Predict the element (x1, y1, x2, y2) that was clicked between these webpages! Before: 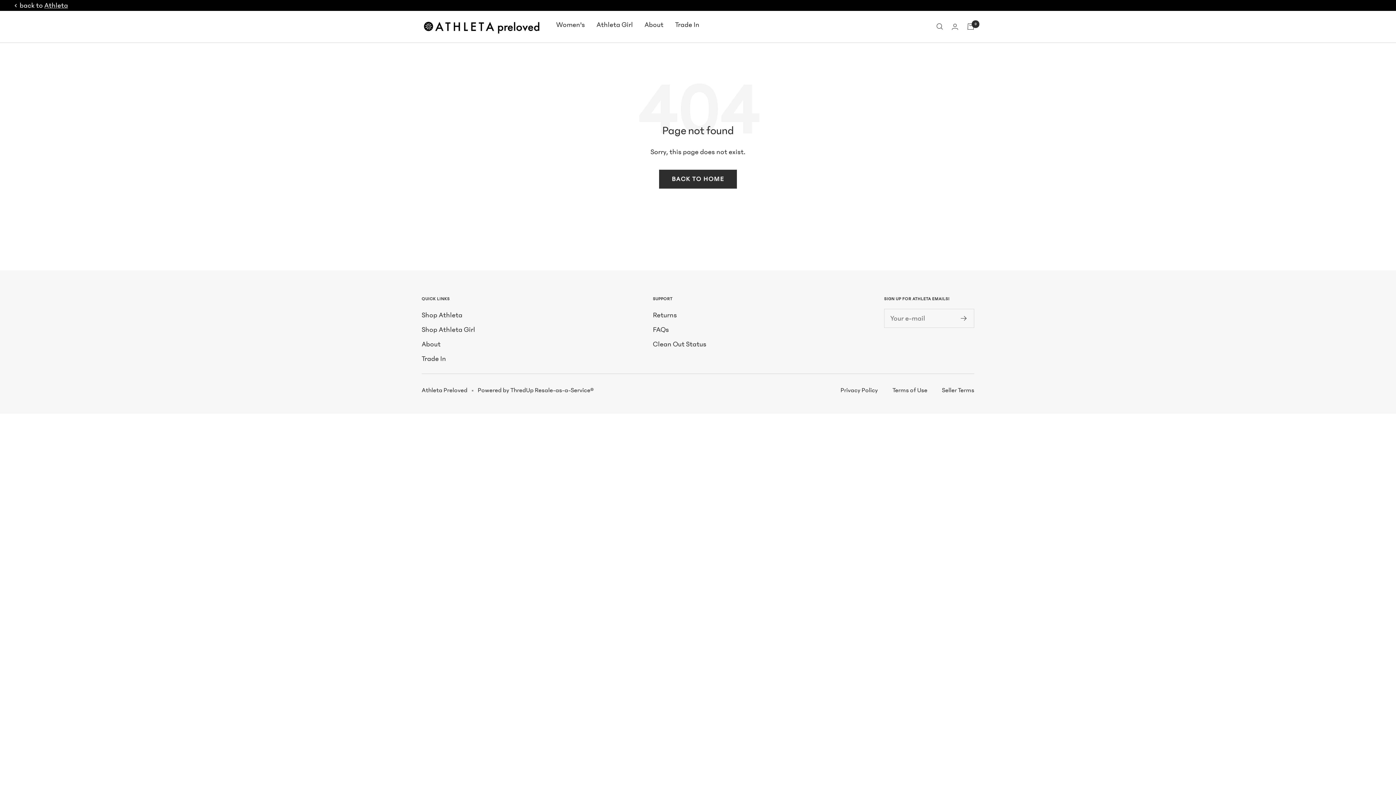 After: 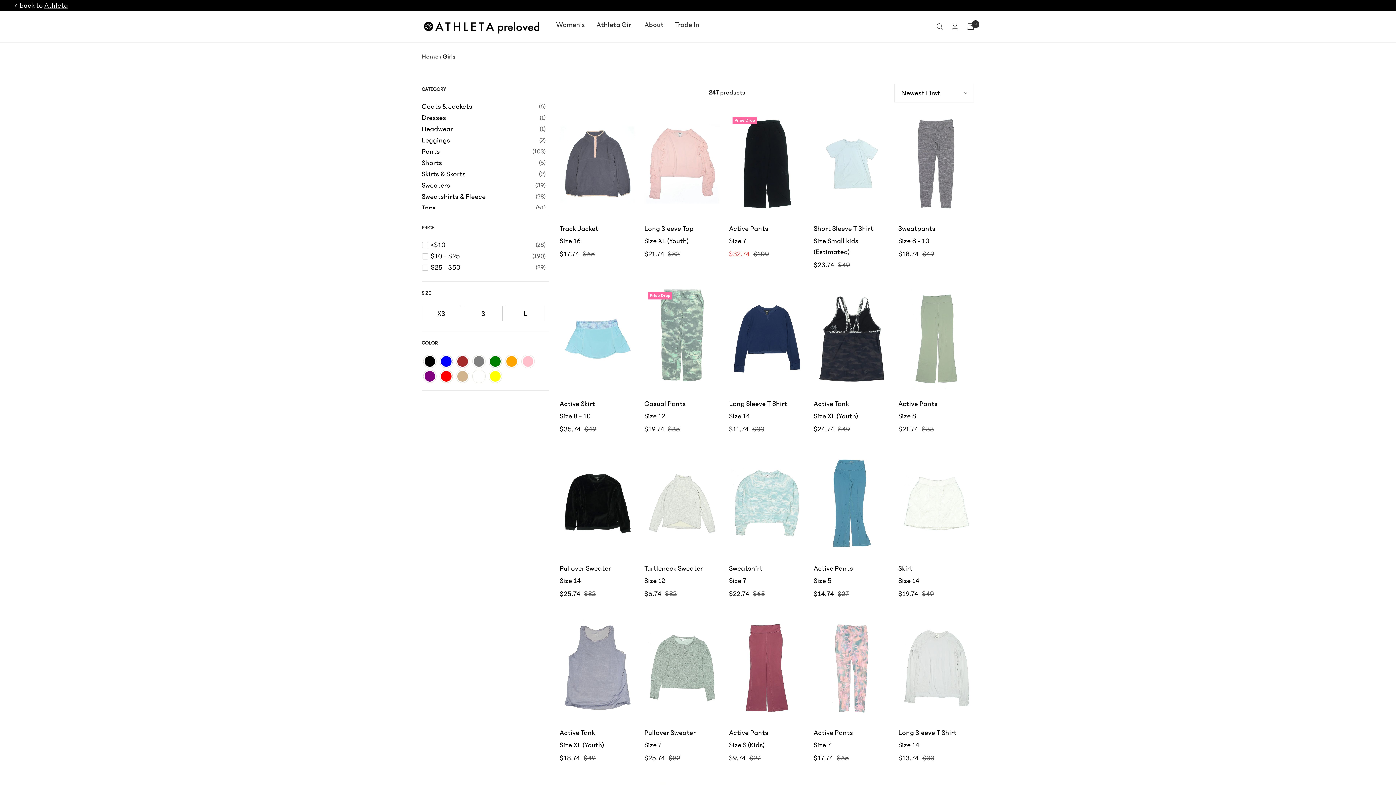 Action: bbox: (421, 323, 475, 335) label: Shop Athleta Girl